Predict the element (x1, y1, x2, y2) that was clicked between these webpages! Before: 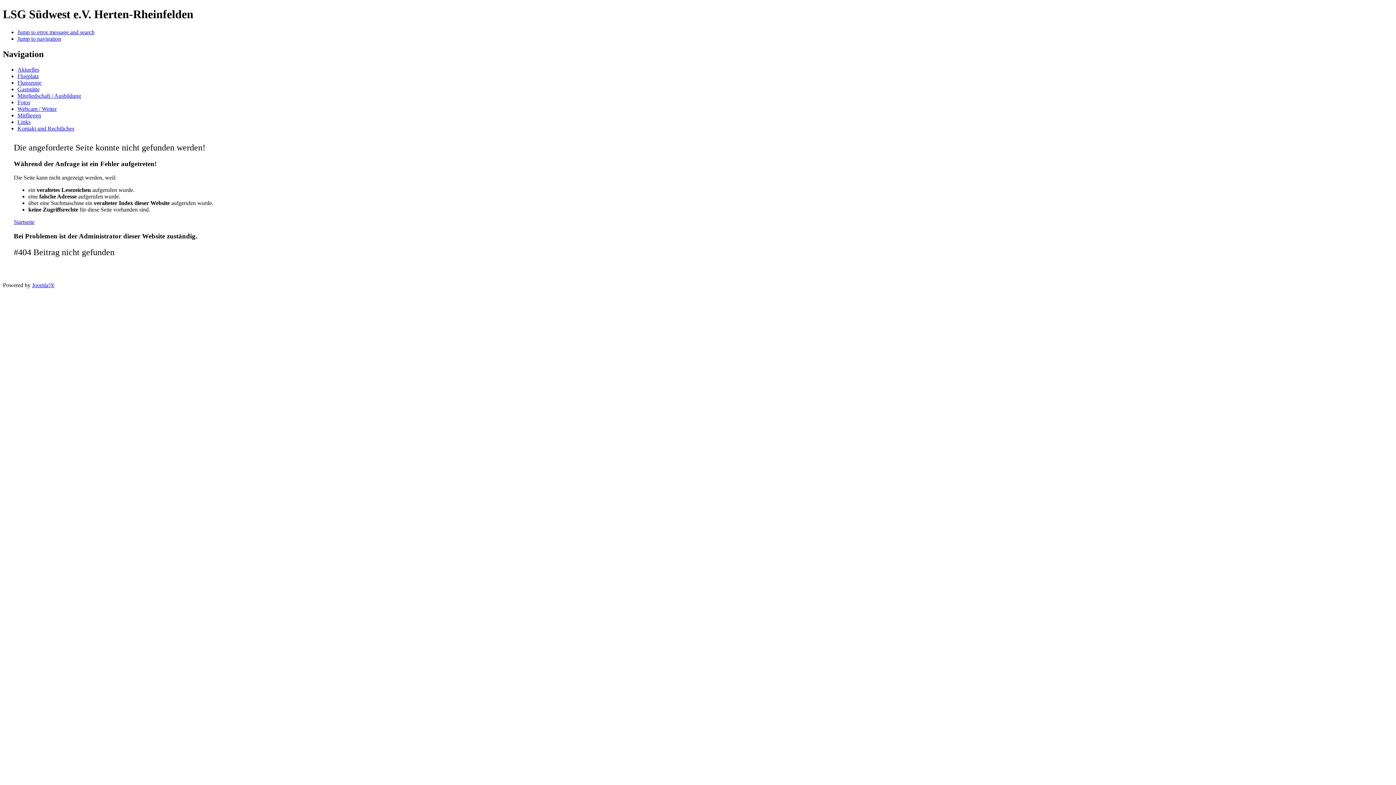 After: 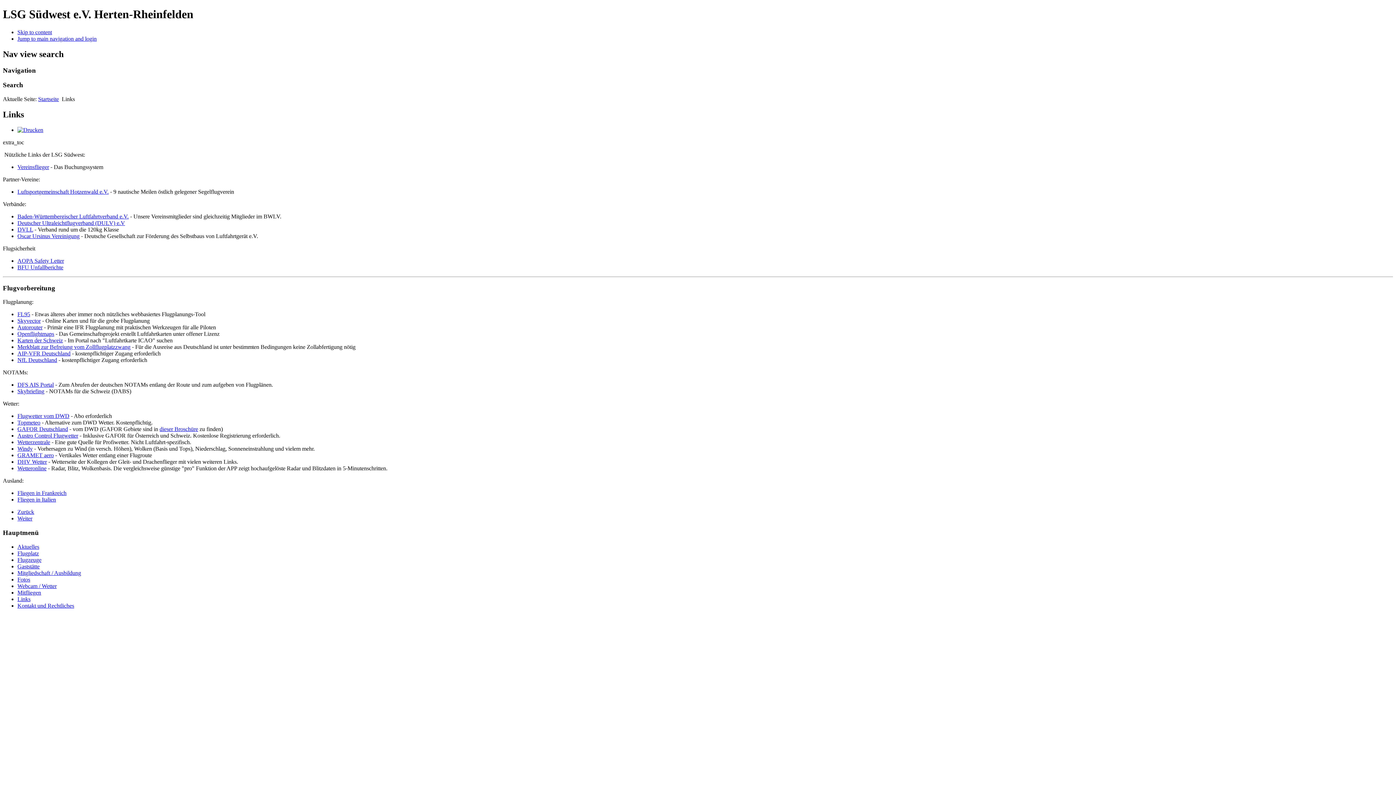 Action: bbox: (17, 118, 30, 124) label: Links